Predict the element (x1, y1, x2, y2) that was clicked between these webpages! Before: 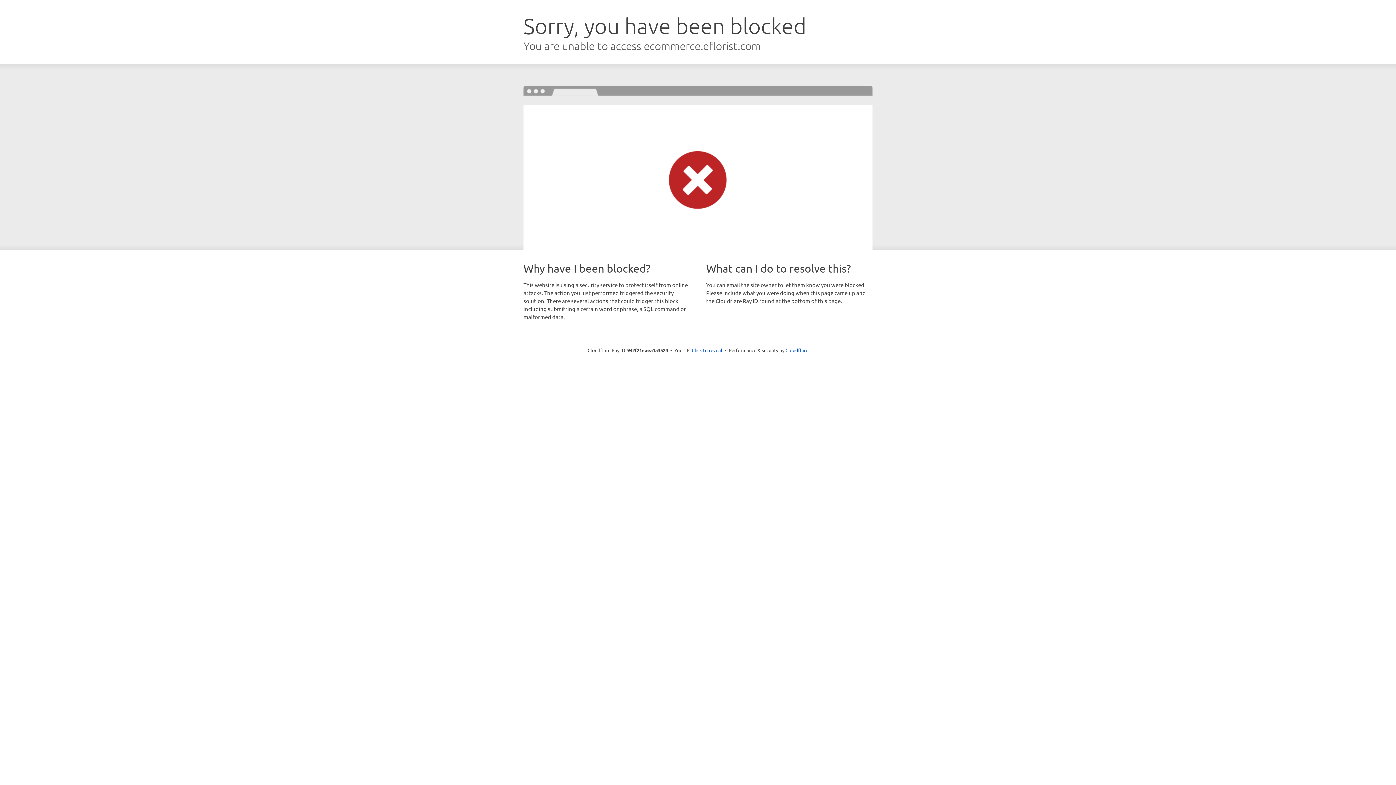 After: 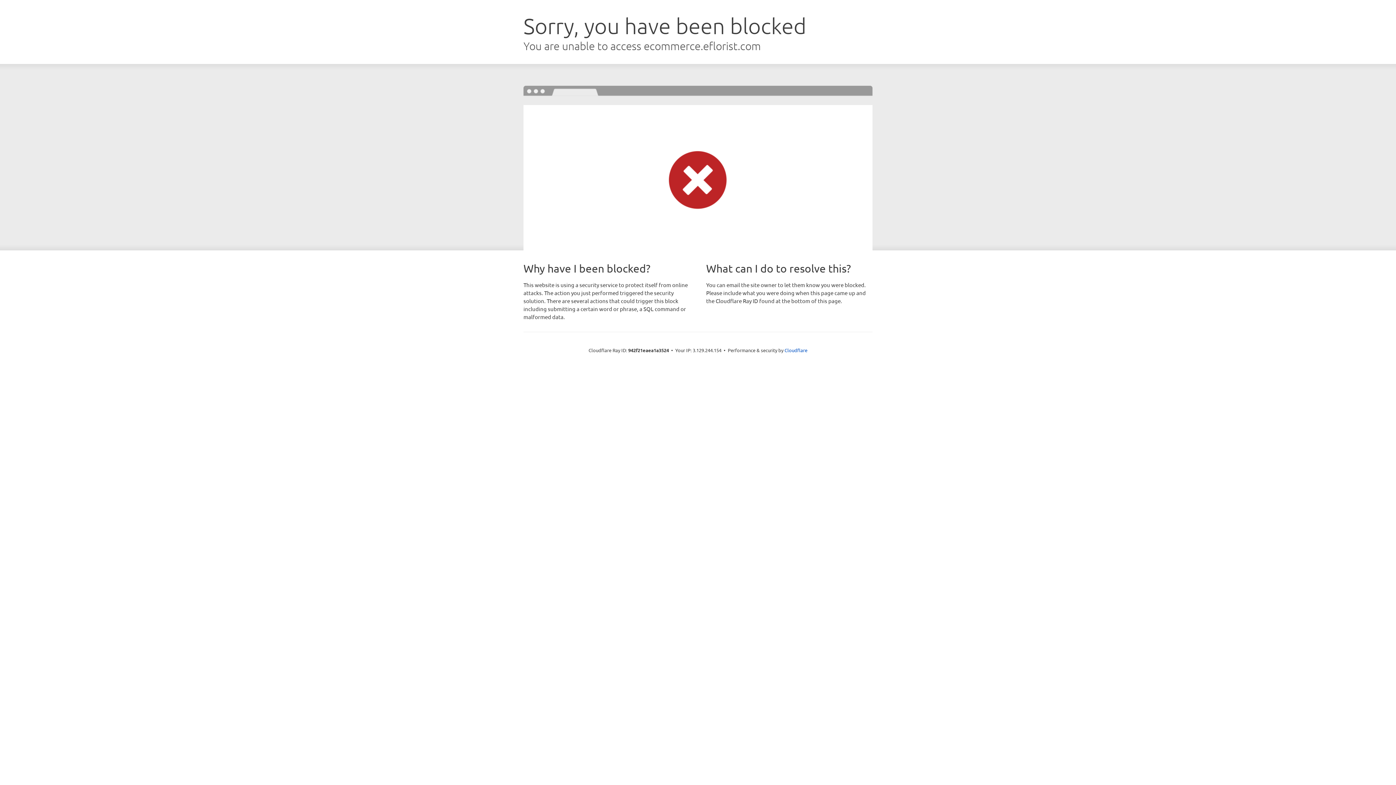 Action: bbox: (692, 346, 722, 353) label: Click to reveal